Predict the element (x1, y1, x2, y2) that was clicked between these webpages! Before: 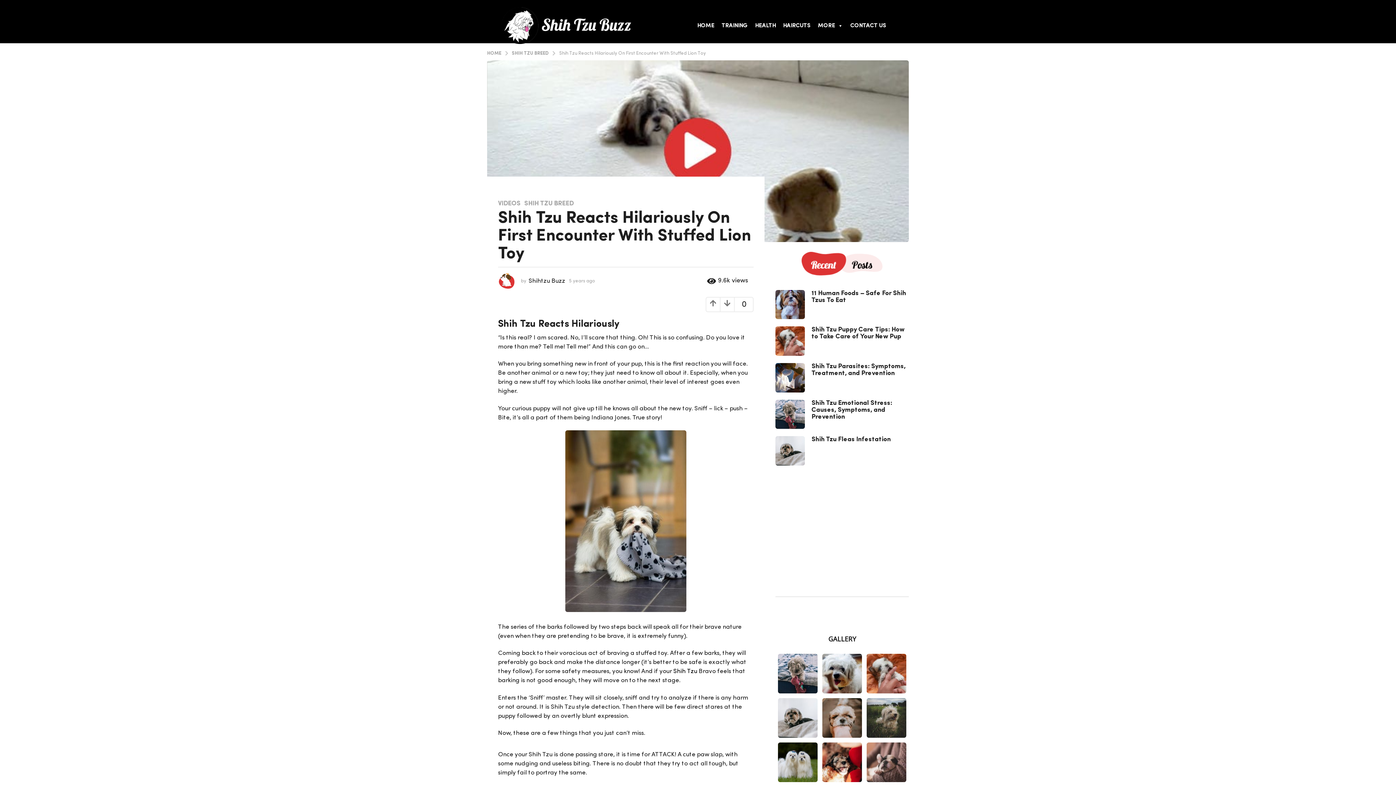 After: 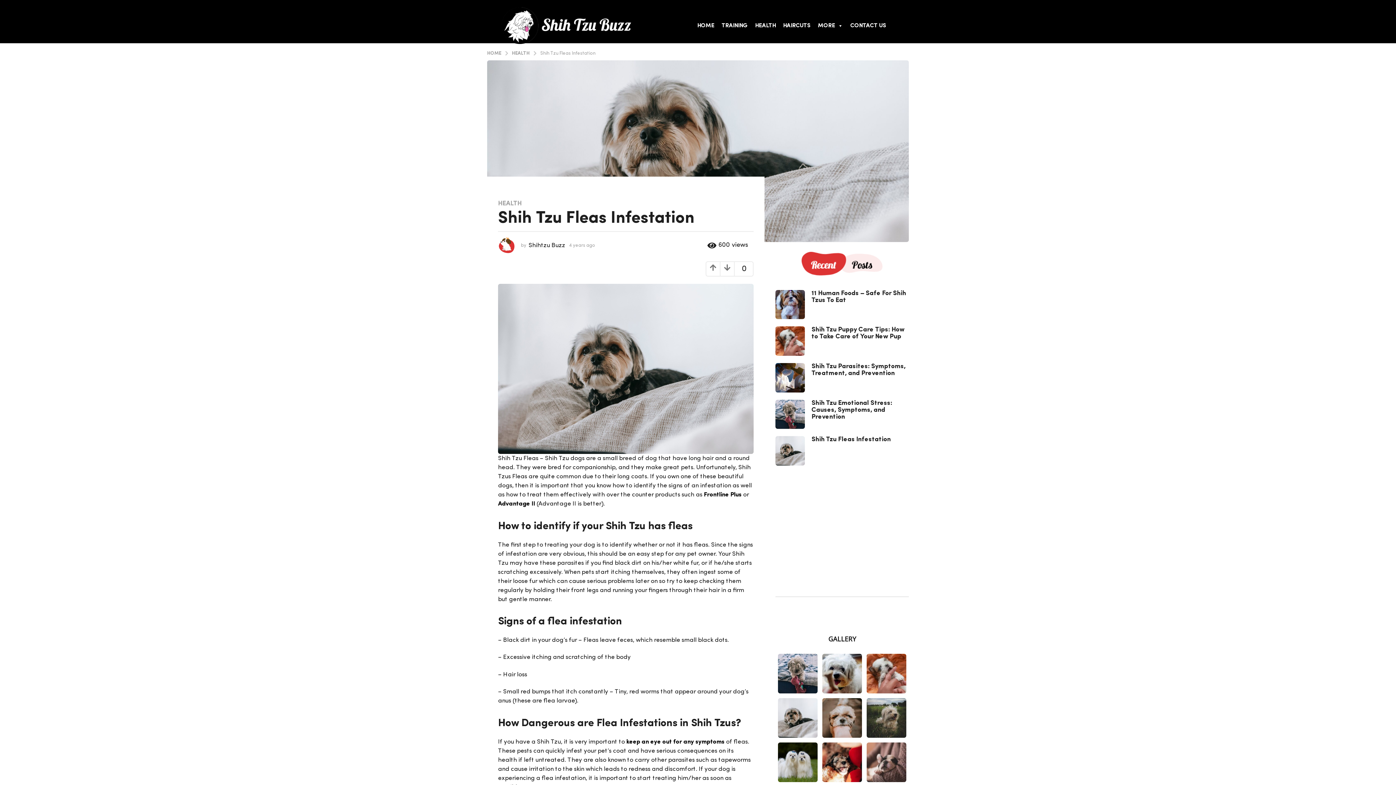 Action: bbox: (811, 436, 891, 443) label: Shih Tzu Fleas Infestation